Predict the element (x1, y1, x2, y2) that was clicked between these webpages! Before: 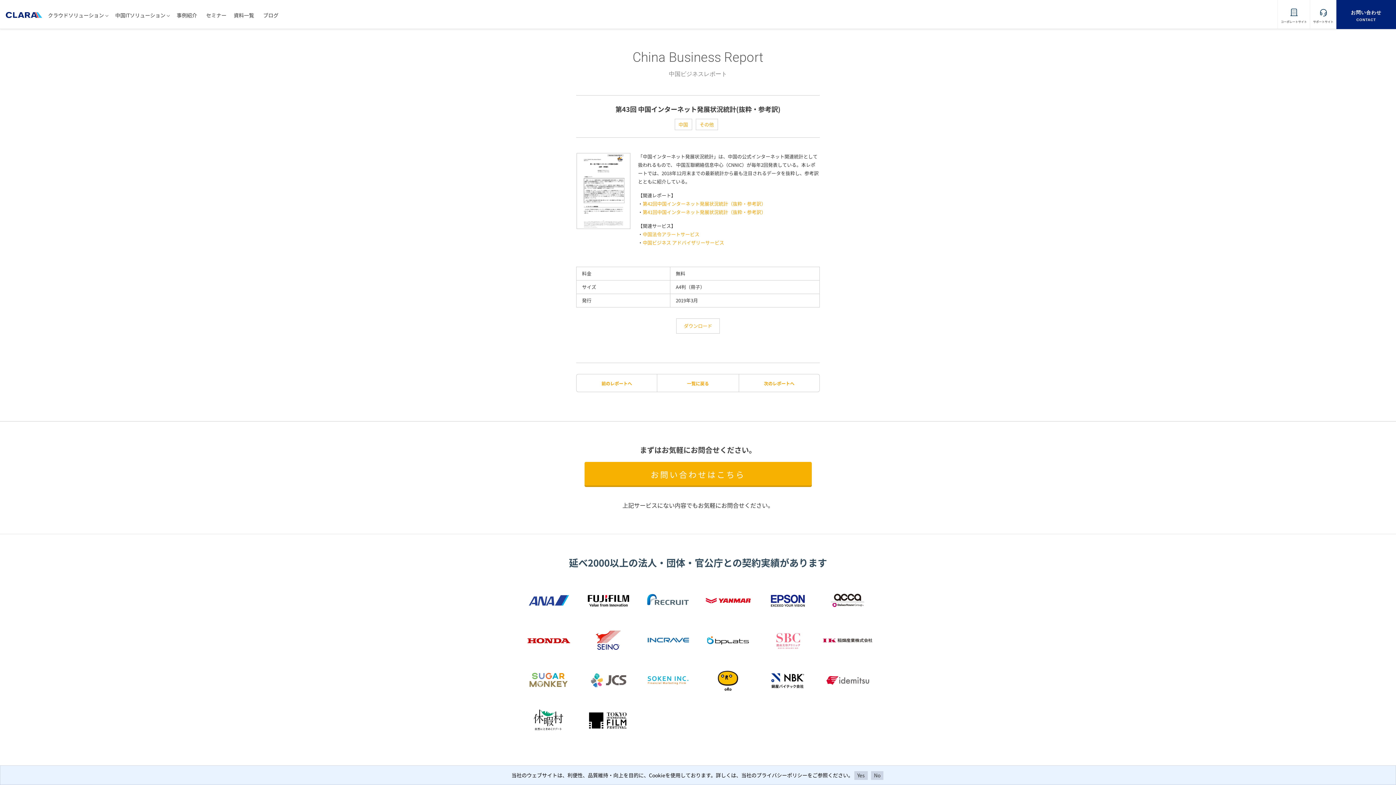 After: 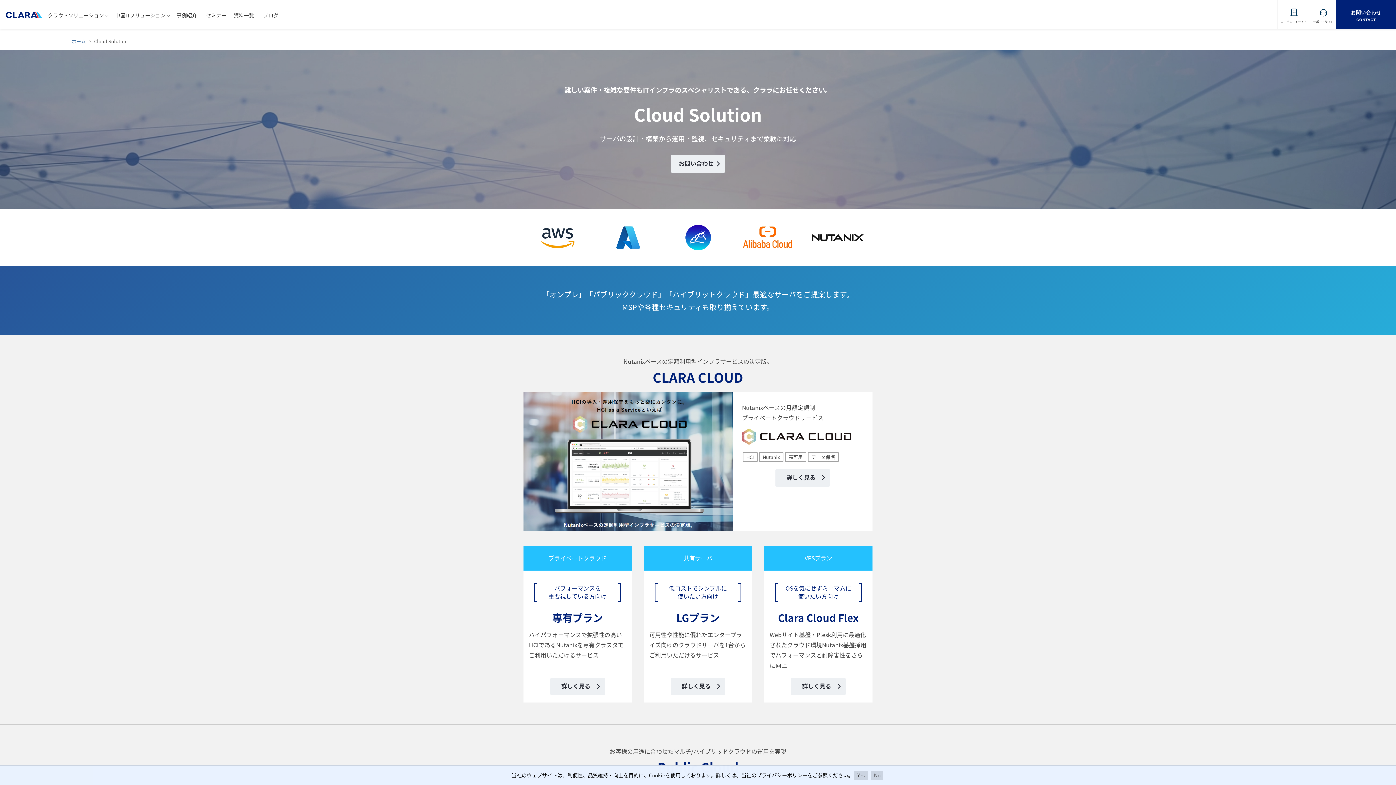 Action: bbox: (48, 10, 108, 20) label: クラウドソリューション